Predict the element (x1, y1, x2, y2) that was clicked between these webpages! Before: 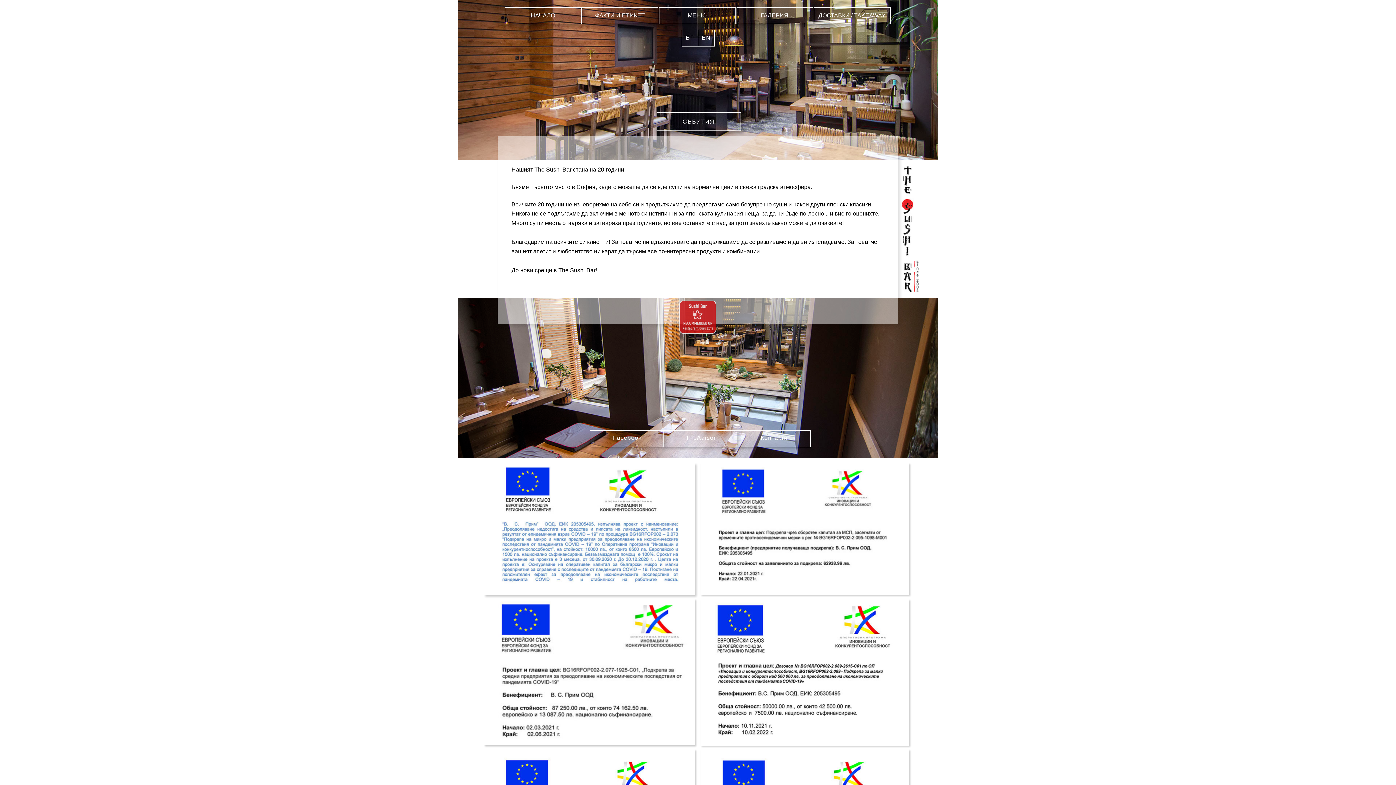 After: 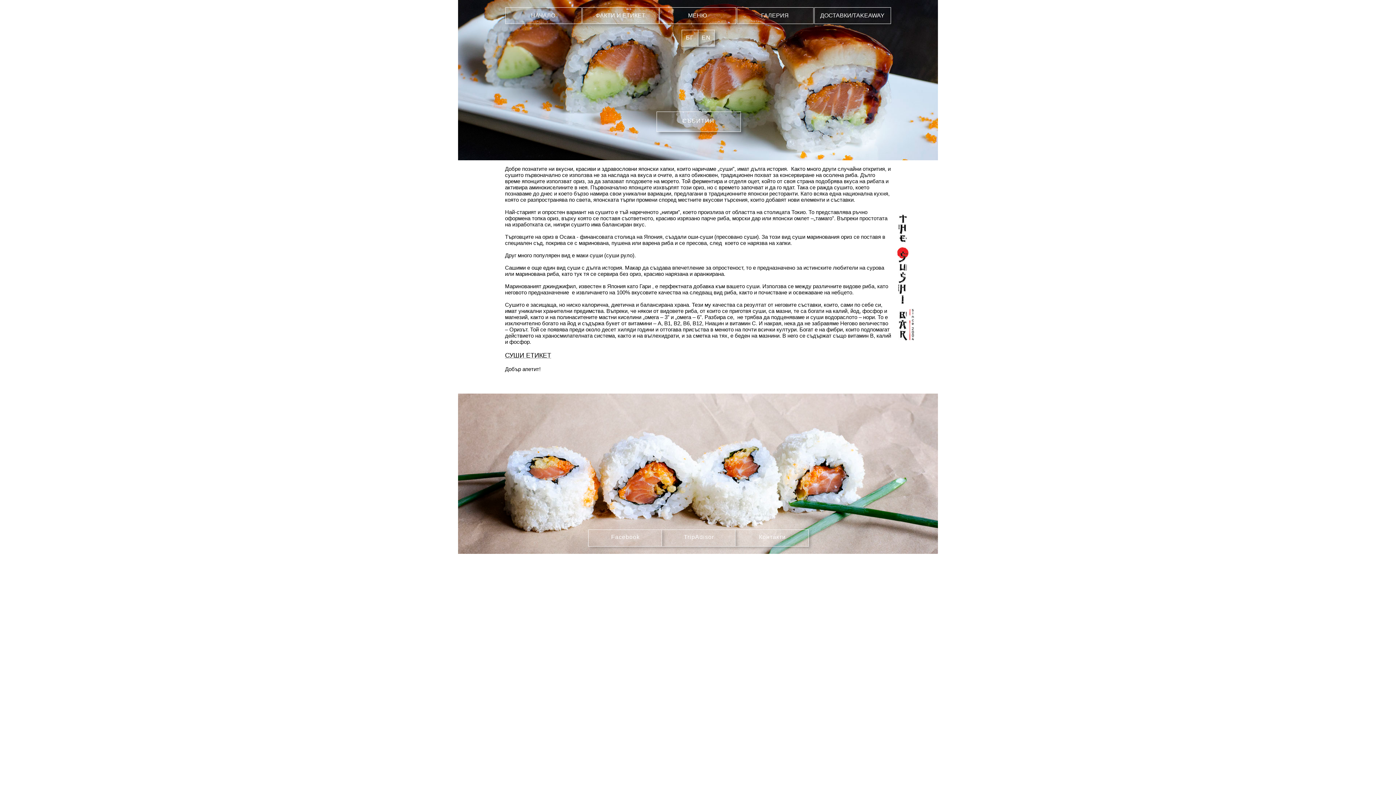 Action: label: ФАКТИ И ЕТИКЕТ bbox: (582, 7, 658, 24)